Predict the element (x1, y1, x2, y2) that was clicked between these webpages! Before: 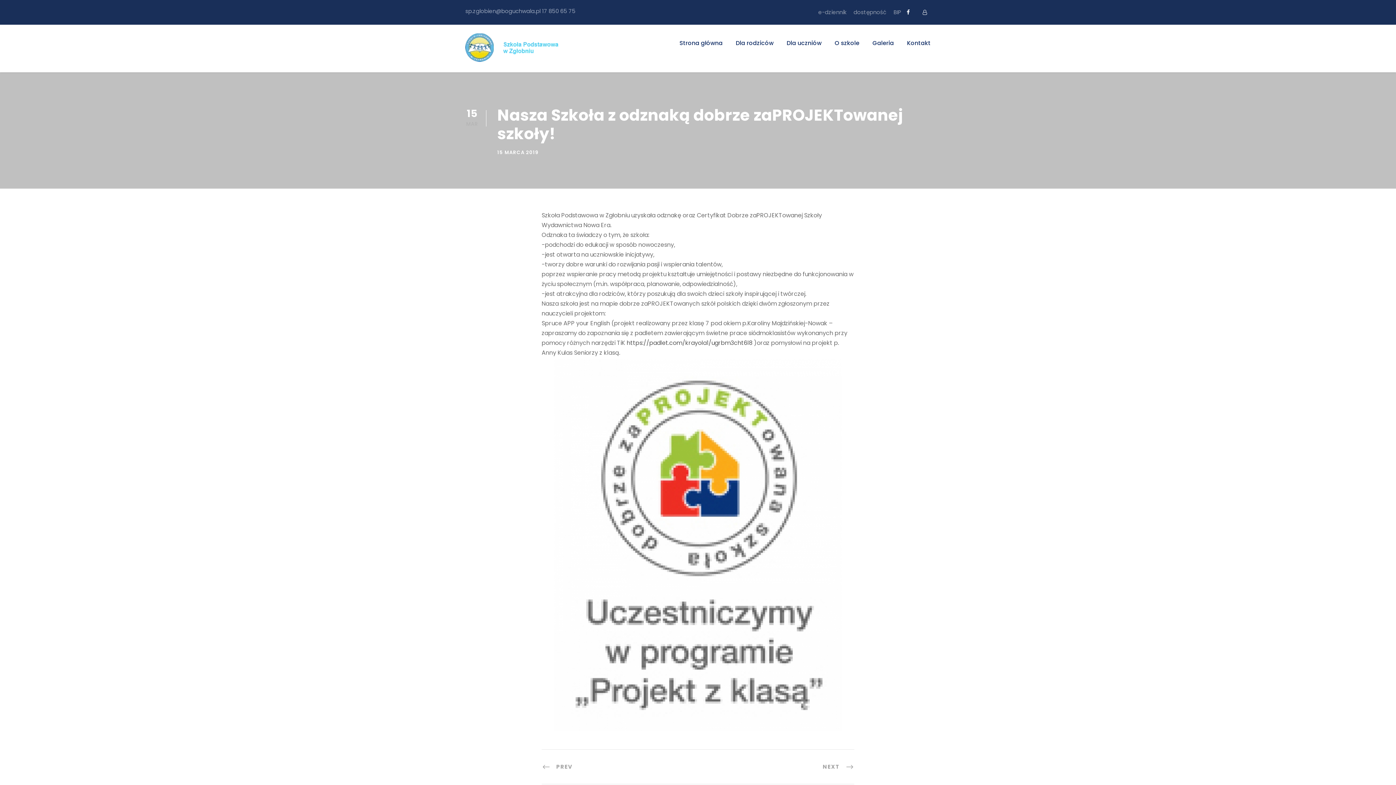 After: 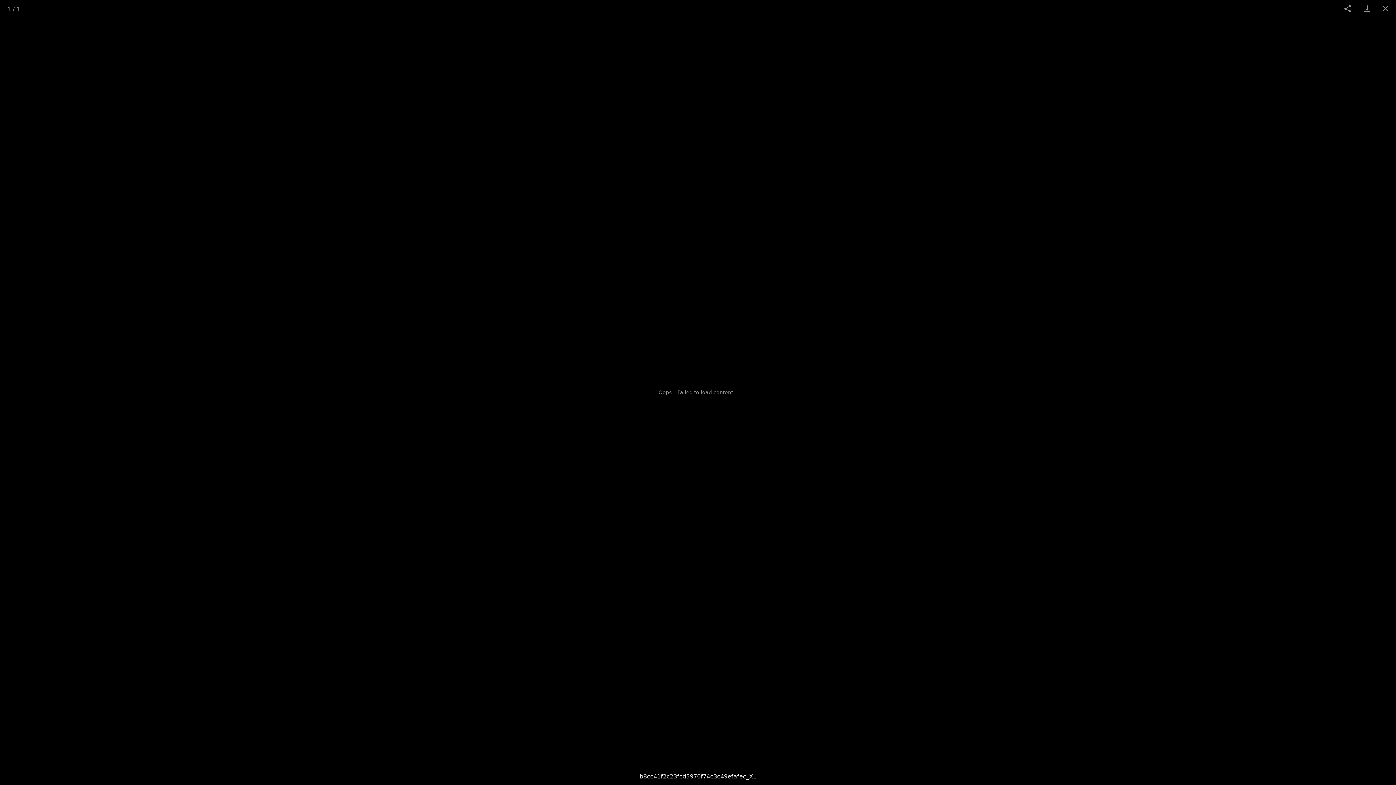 Action: bbox: (541, 359, 854, 731)